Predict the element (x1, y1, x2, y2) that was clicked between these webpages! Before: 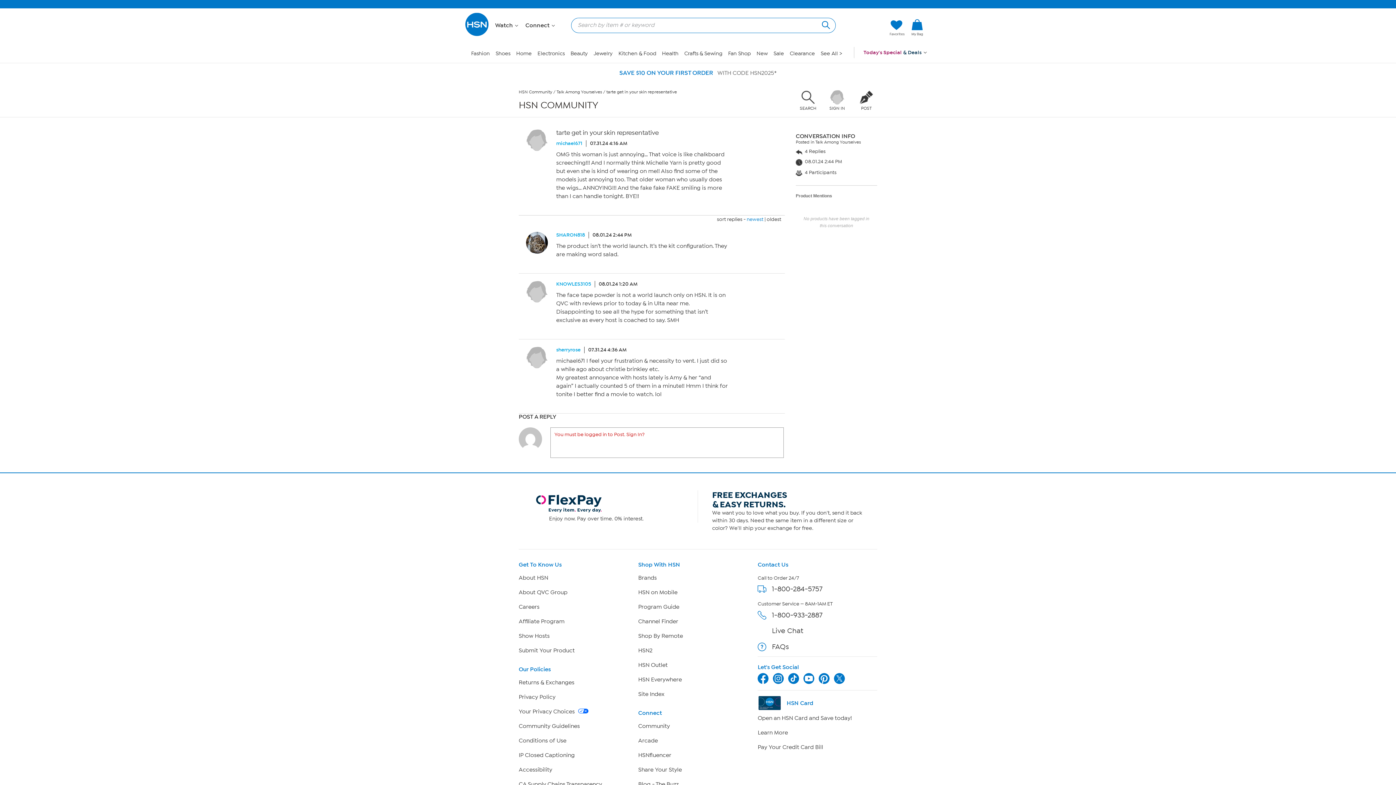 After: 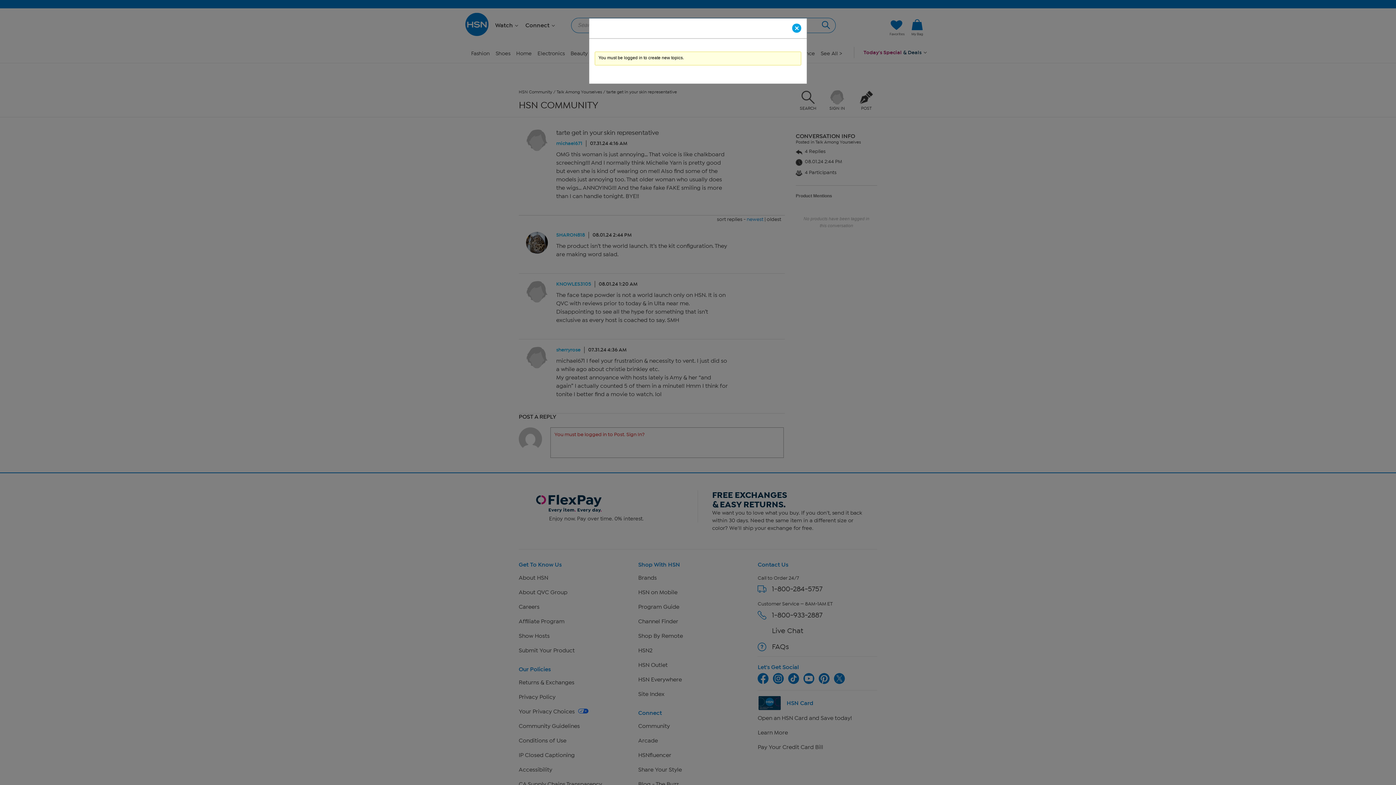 Action: bbox: (855, 90, 877, 110) label: POST